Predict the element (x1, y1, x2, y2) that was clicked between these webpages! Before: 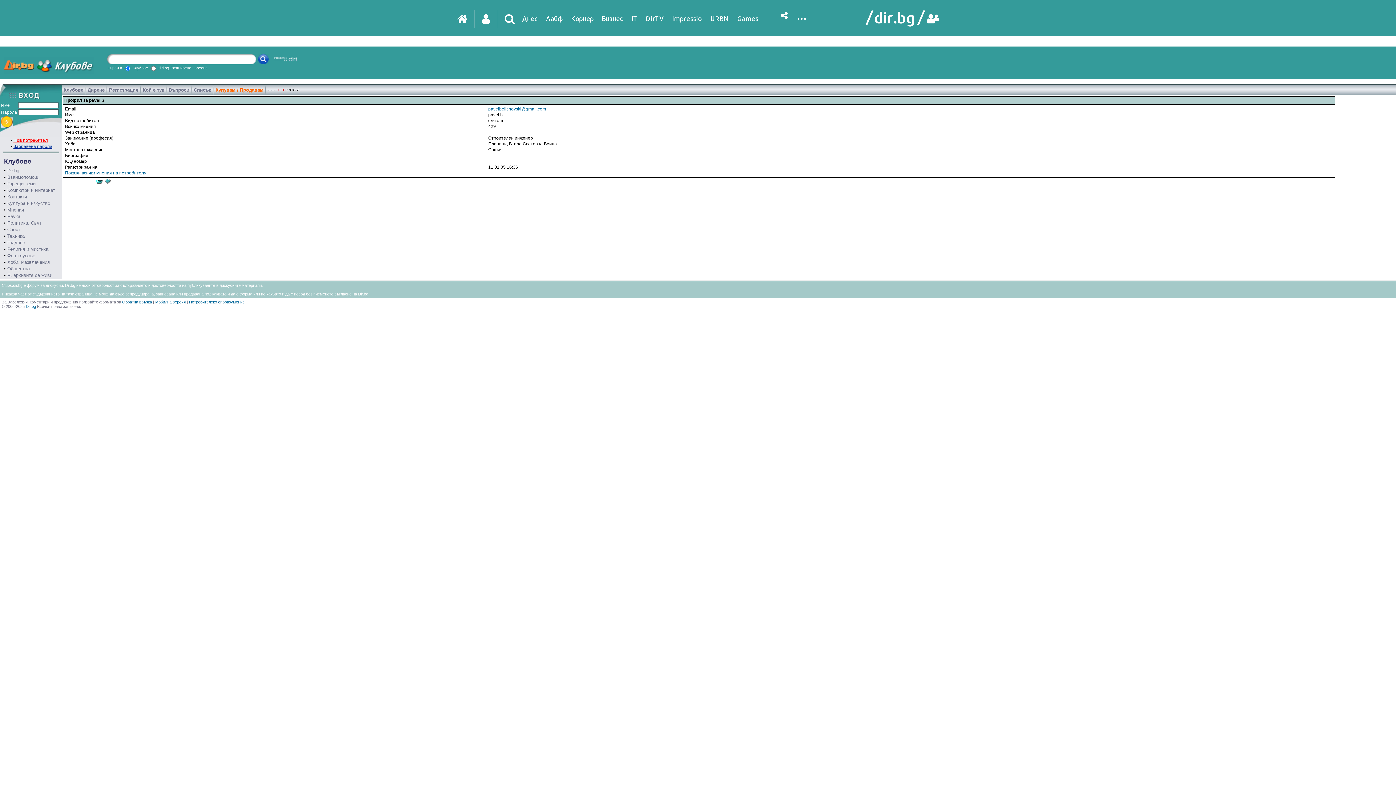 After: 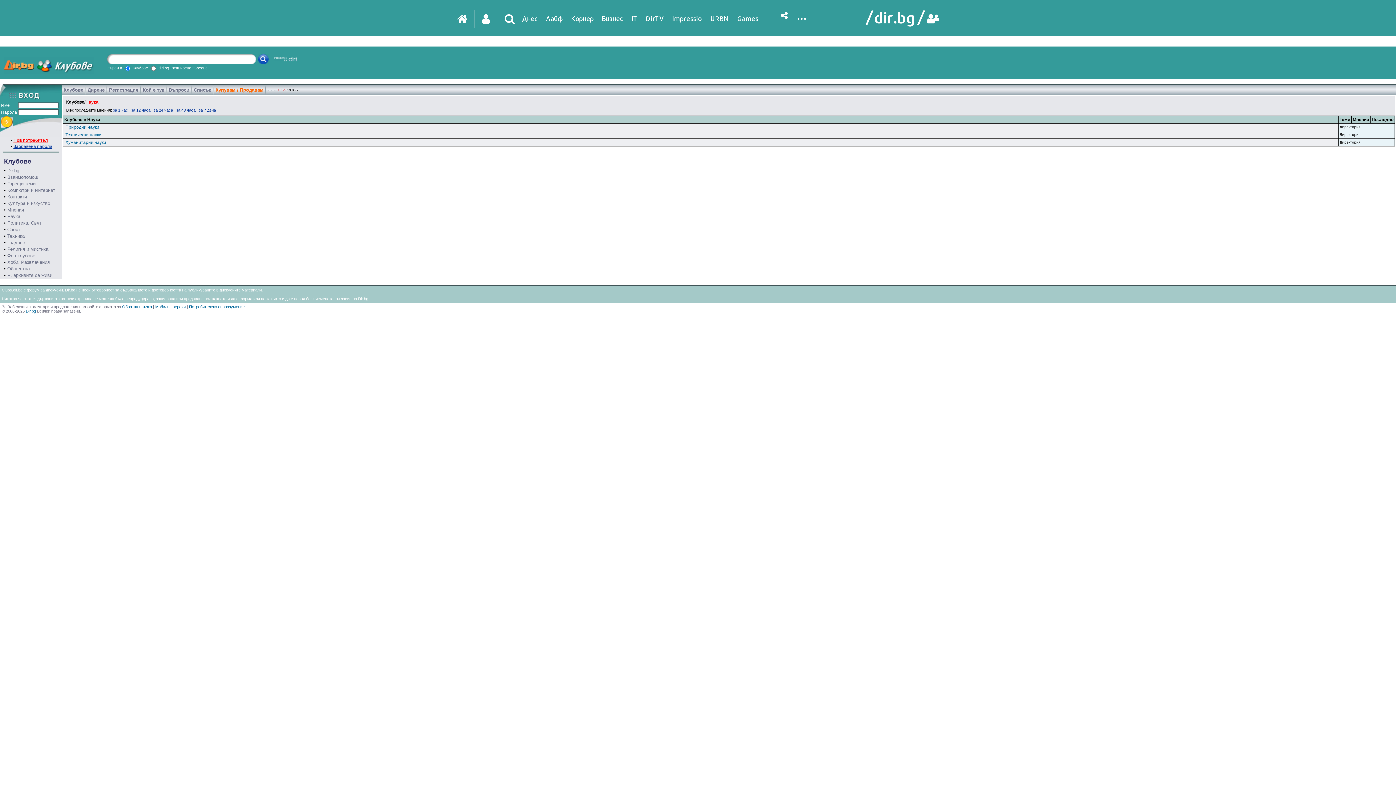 Action: bbox: (7, 213, 20, 219) label: Наука